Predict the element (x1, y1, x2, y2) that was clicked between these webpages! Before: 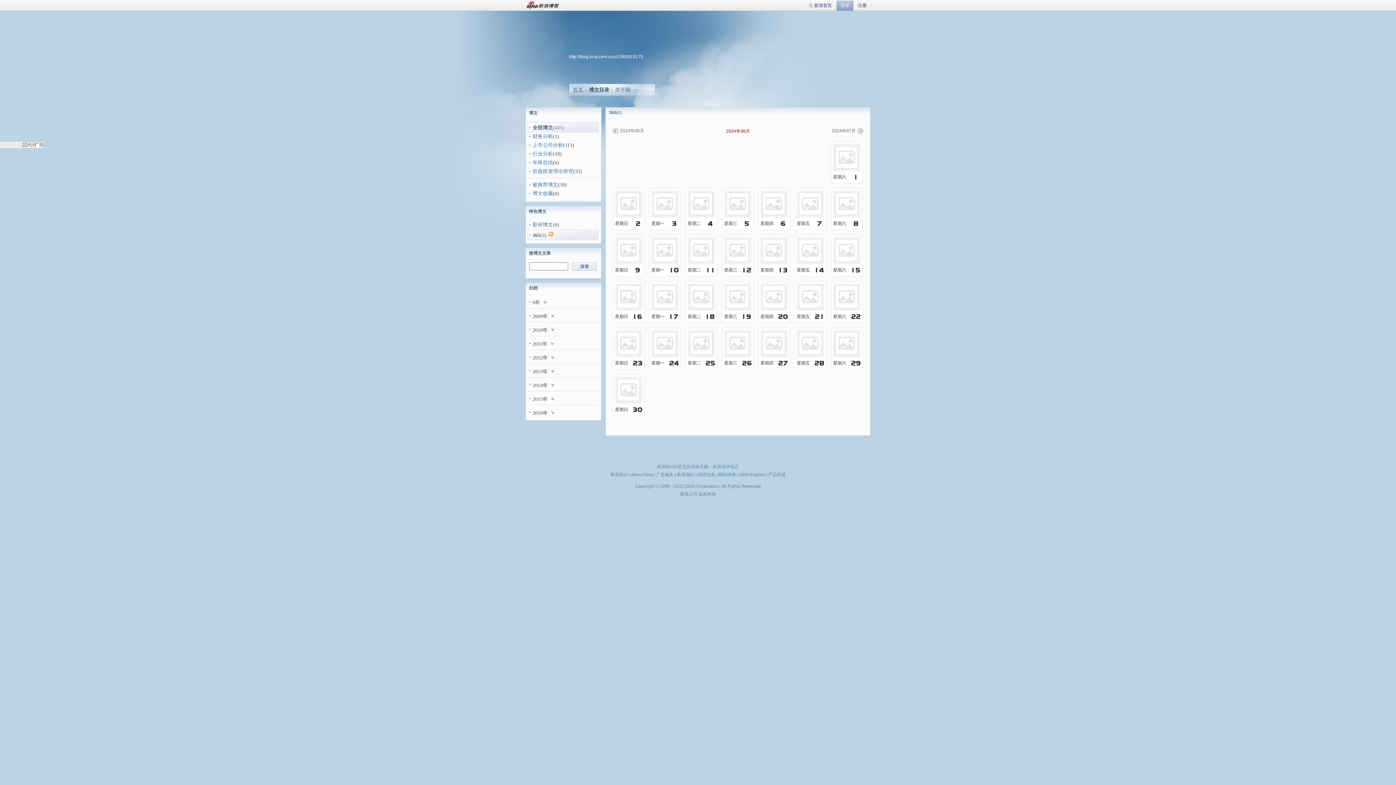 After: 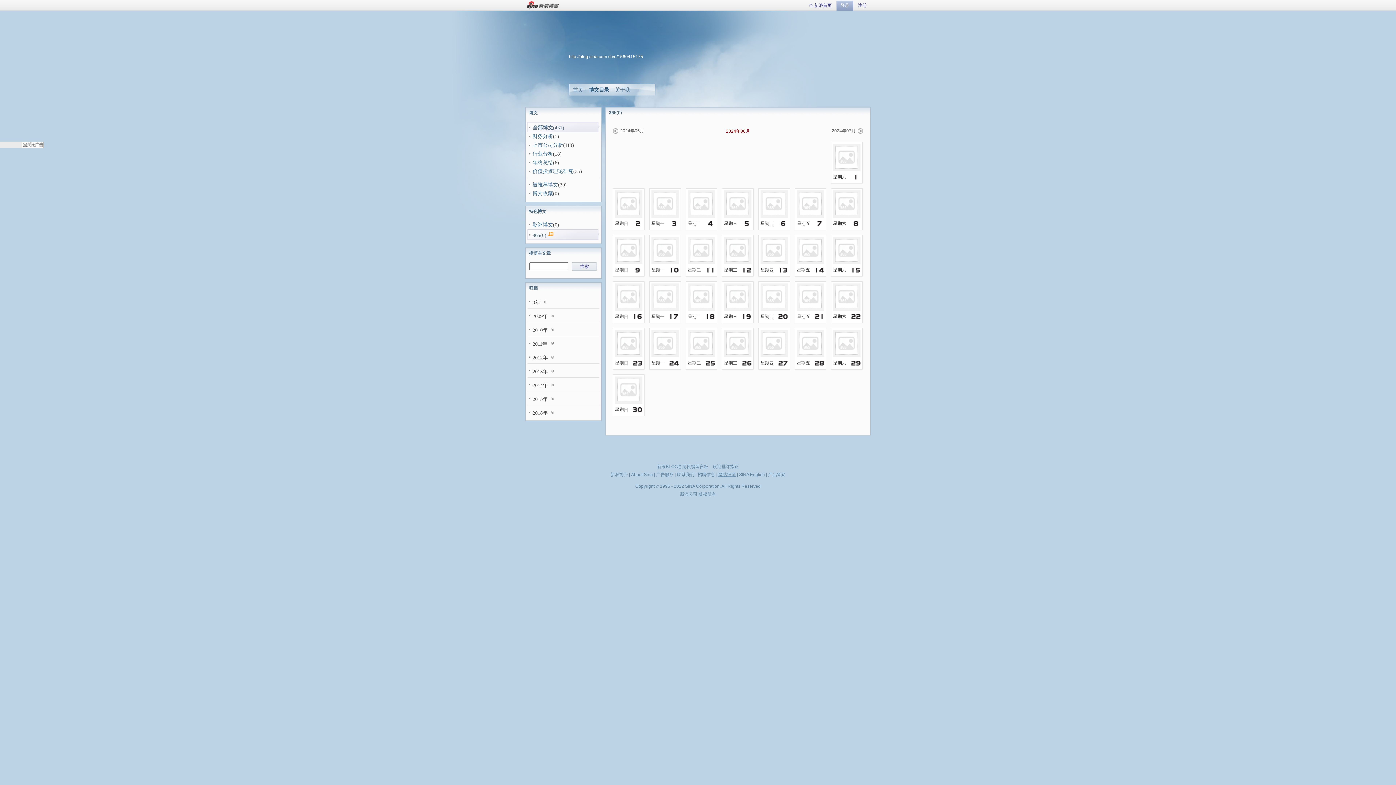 Action: label: 网站律师 bbox: (718, 472, 736, 477)